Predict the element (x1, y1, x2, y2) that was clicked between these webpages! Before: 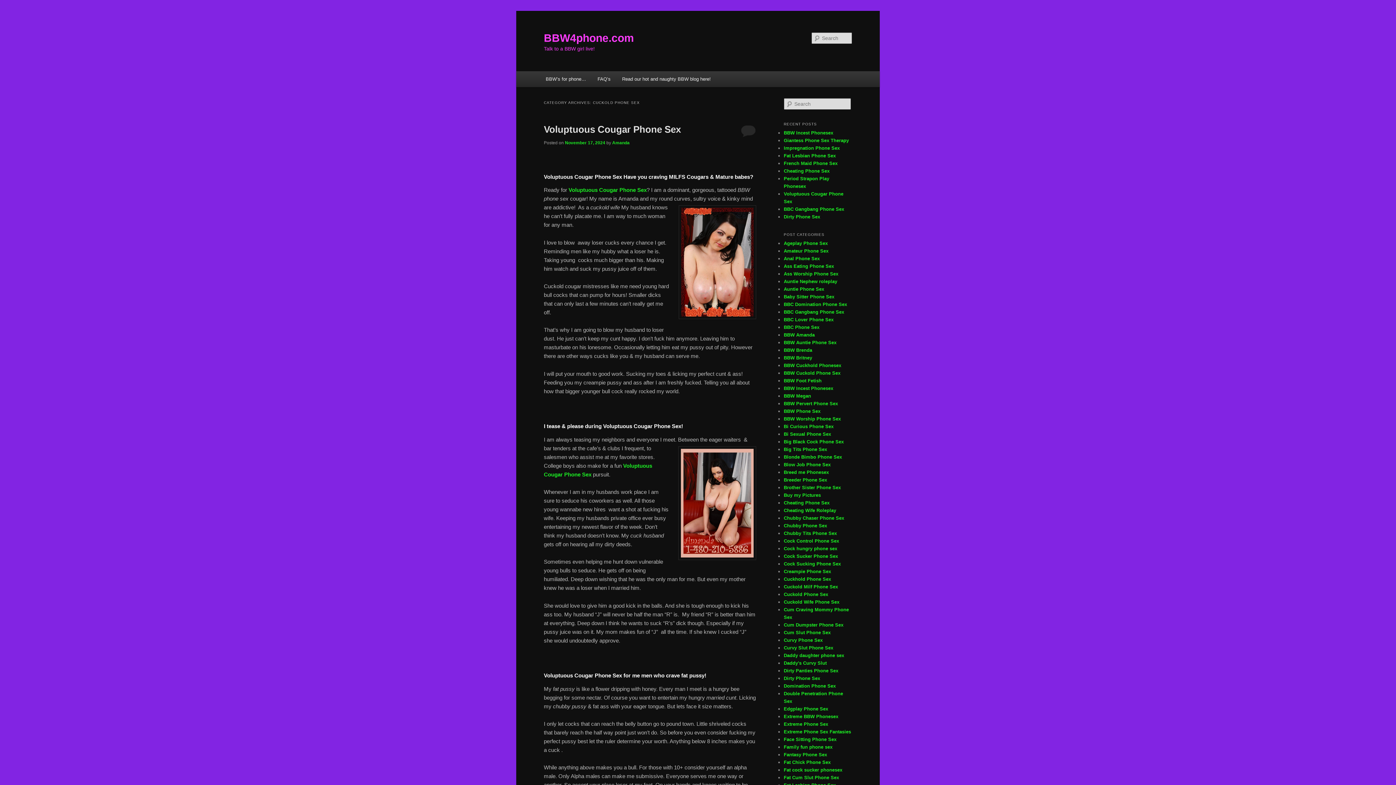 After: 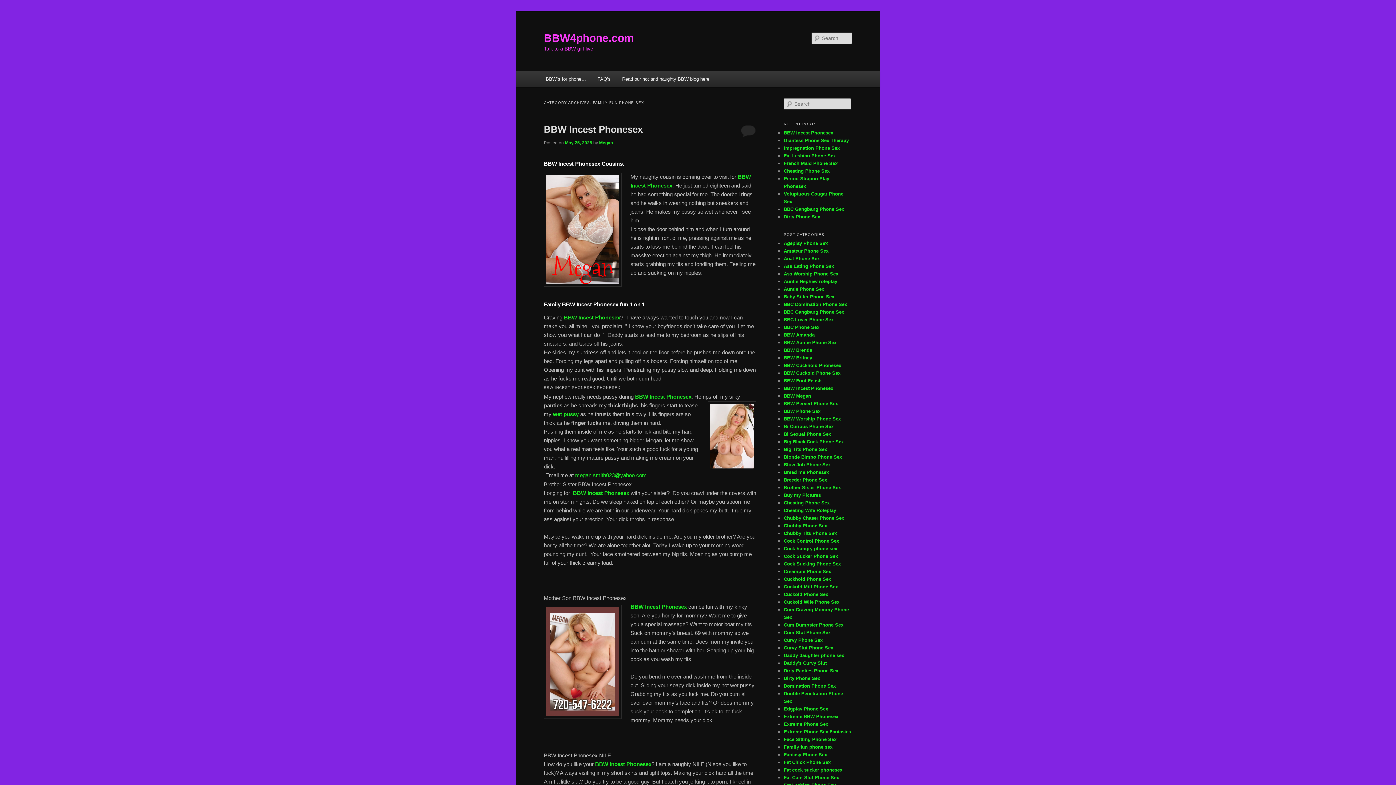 Action: bbox: (784, 744, 832, 750) label: Family fun phone sex